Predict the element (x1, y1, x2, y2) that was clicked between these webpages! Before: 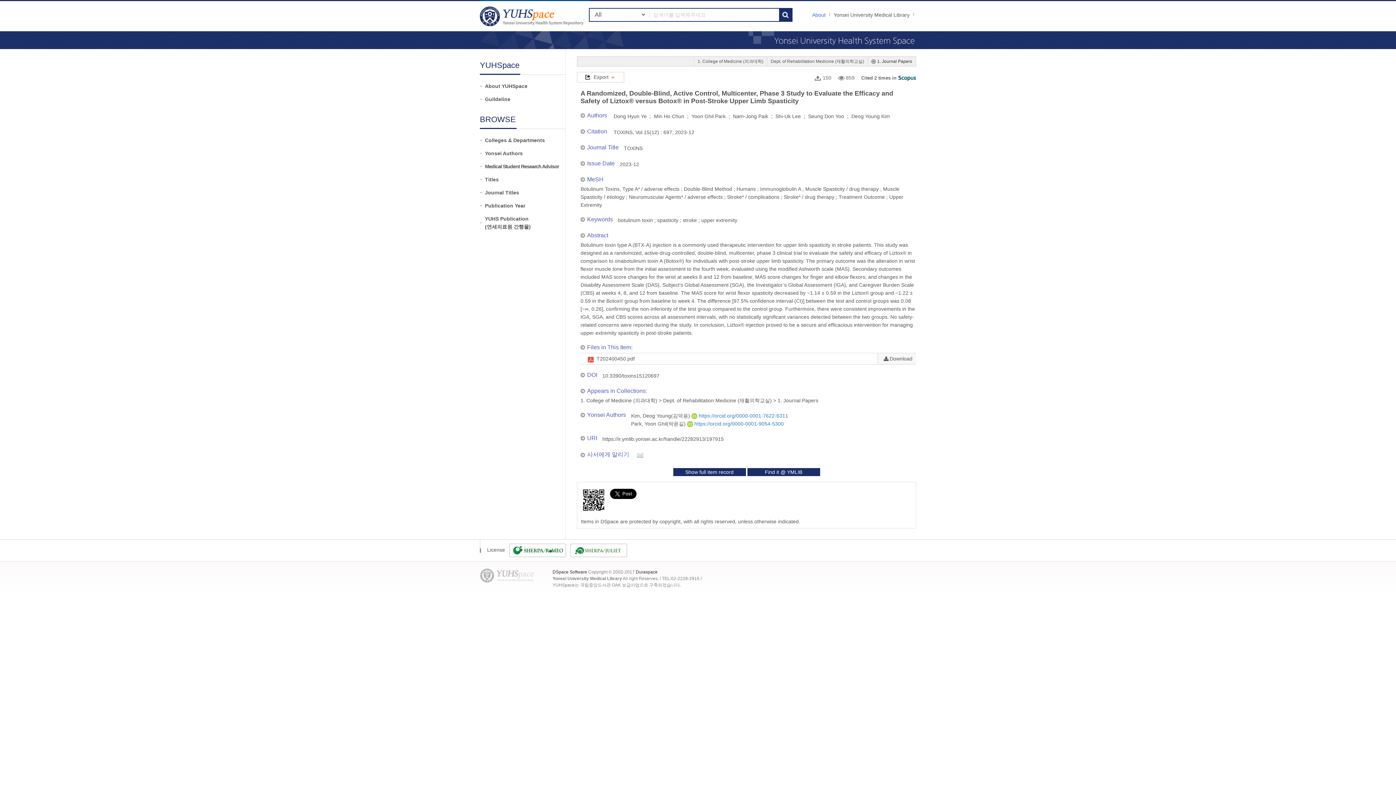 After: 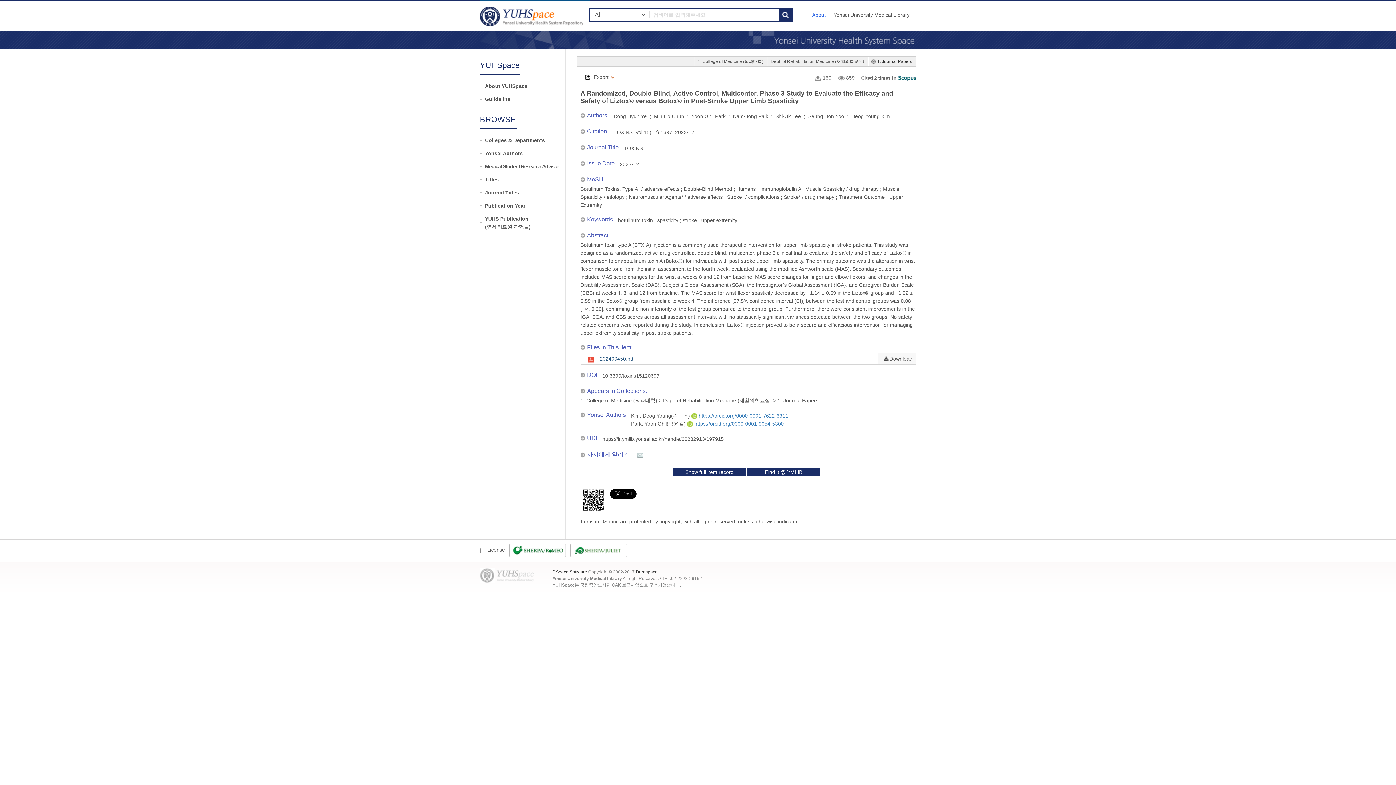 Action: bbox: (580, 353, 634, 364) label: T202400450.pdf